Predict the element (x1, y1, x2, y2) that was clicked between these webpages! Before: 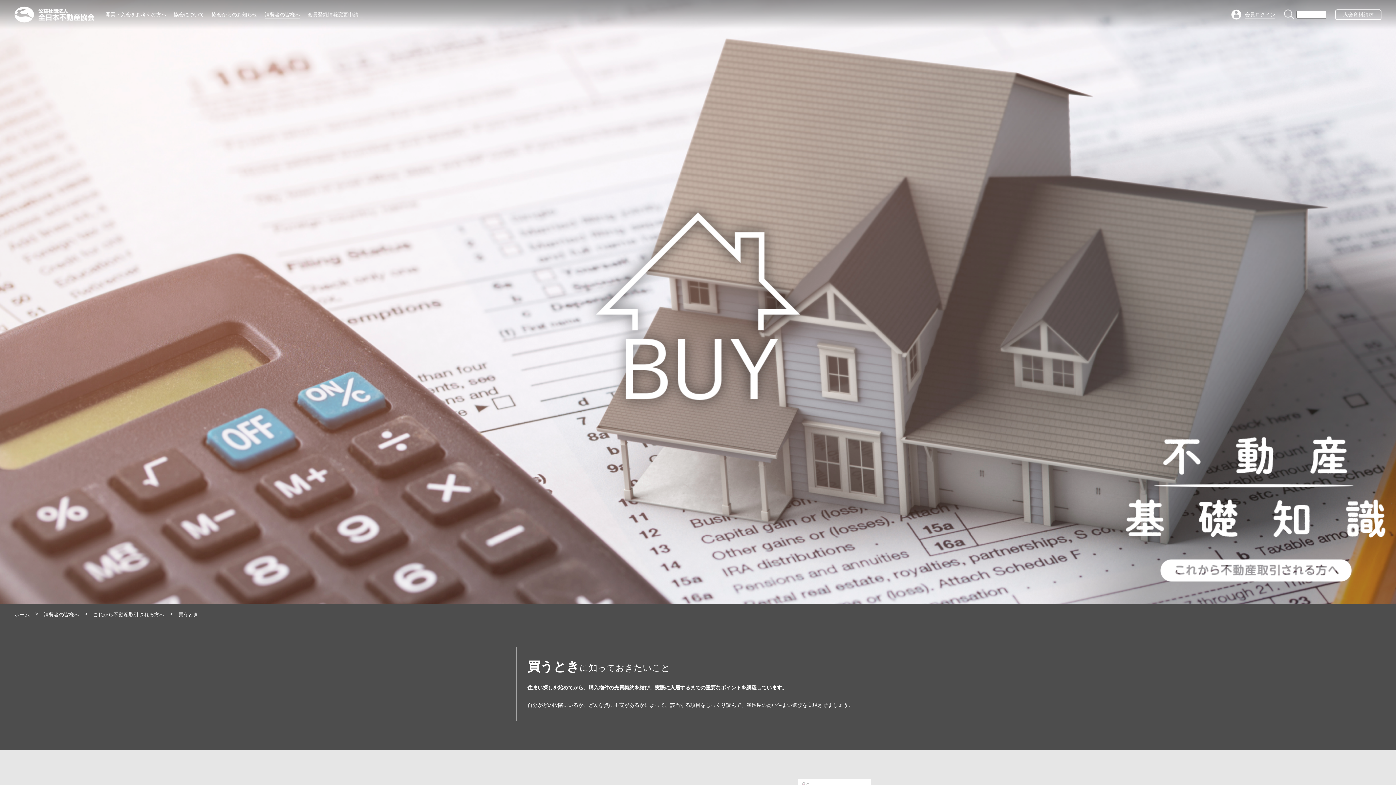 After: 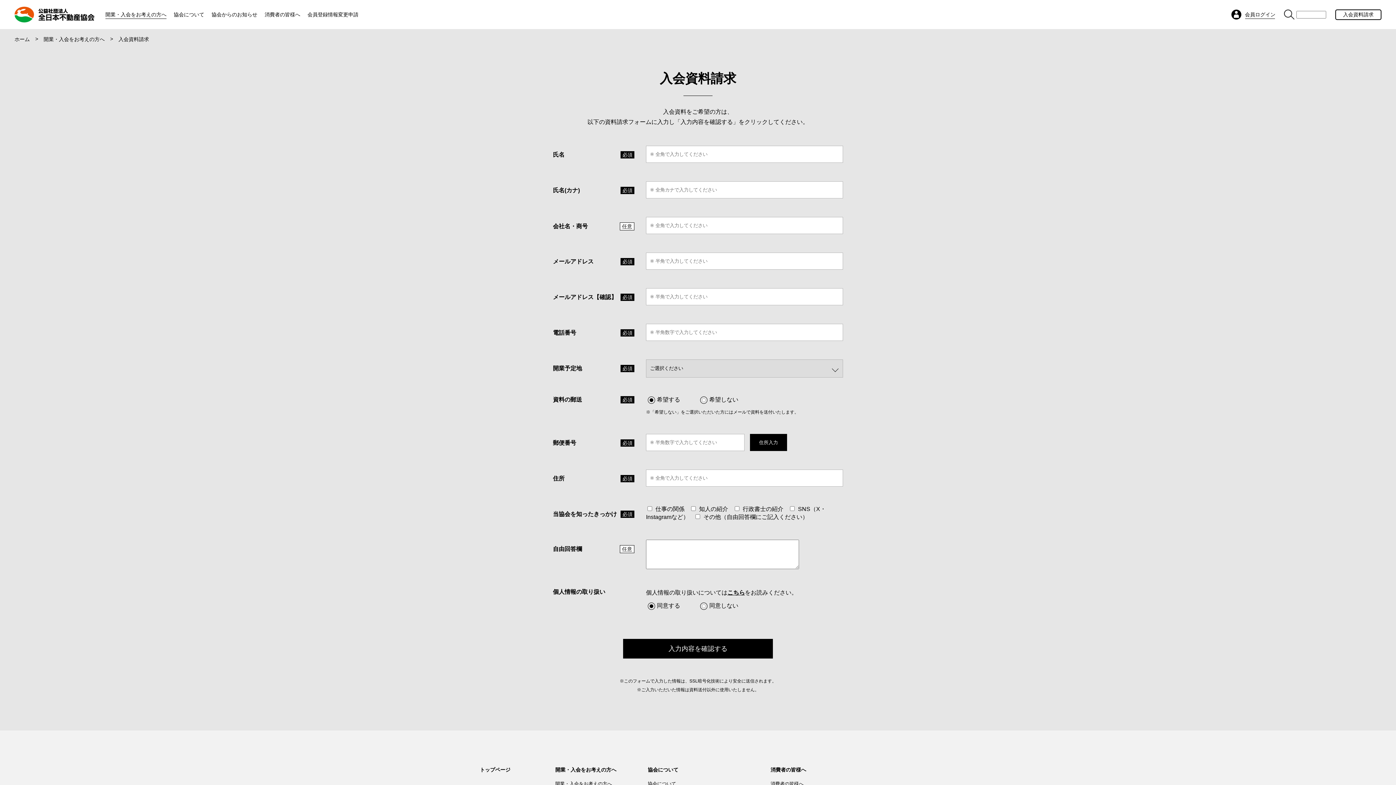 Action: bbox: (1335, 9, 1381, 19) label: 入会資料請求